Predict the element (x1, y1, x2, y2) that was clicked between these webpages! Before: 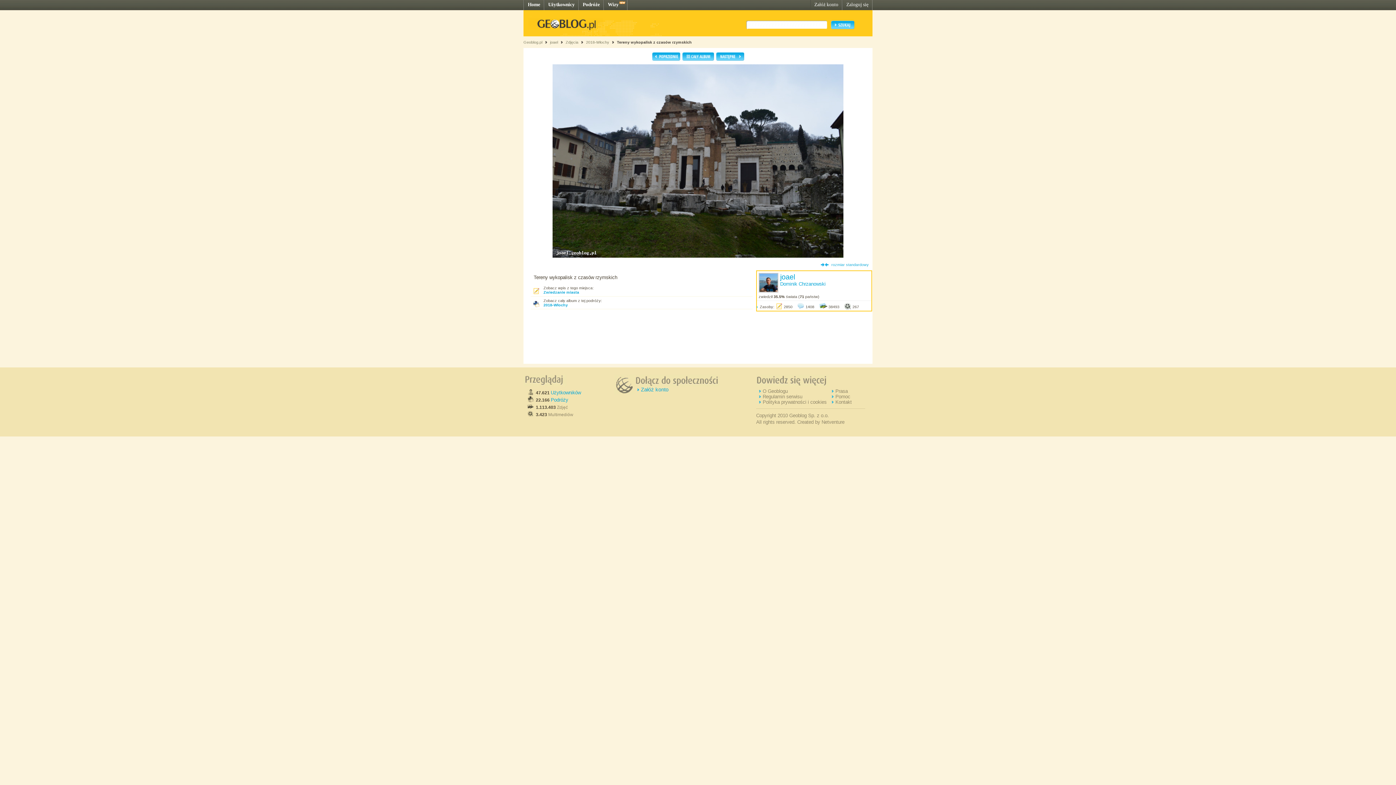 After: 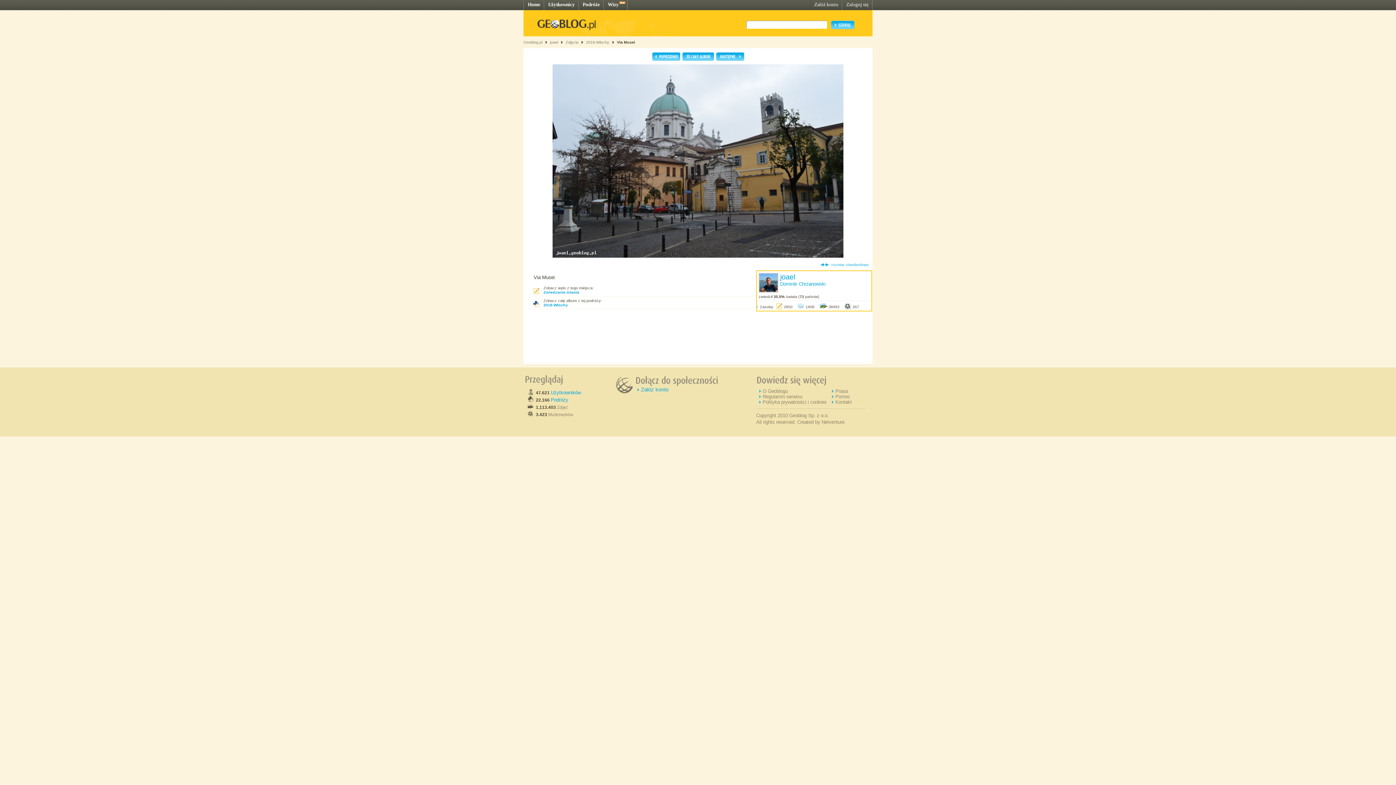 Action: bbox: (652, 57, 680, 61)